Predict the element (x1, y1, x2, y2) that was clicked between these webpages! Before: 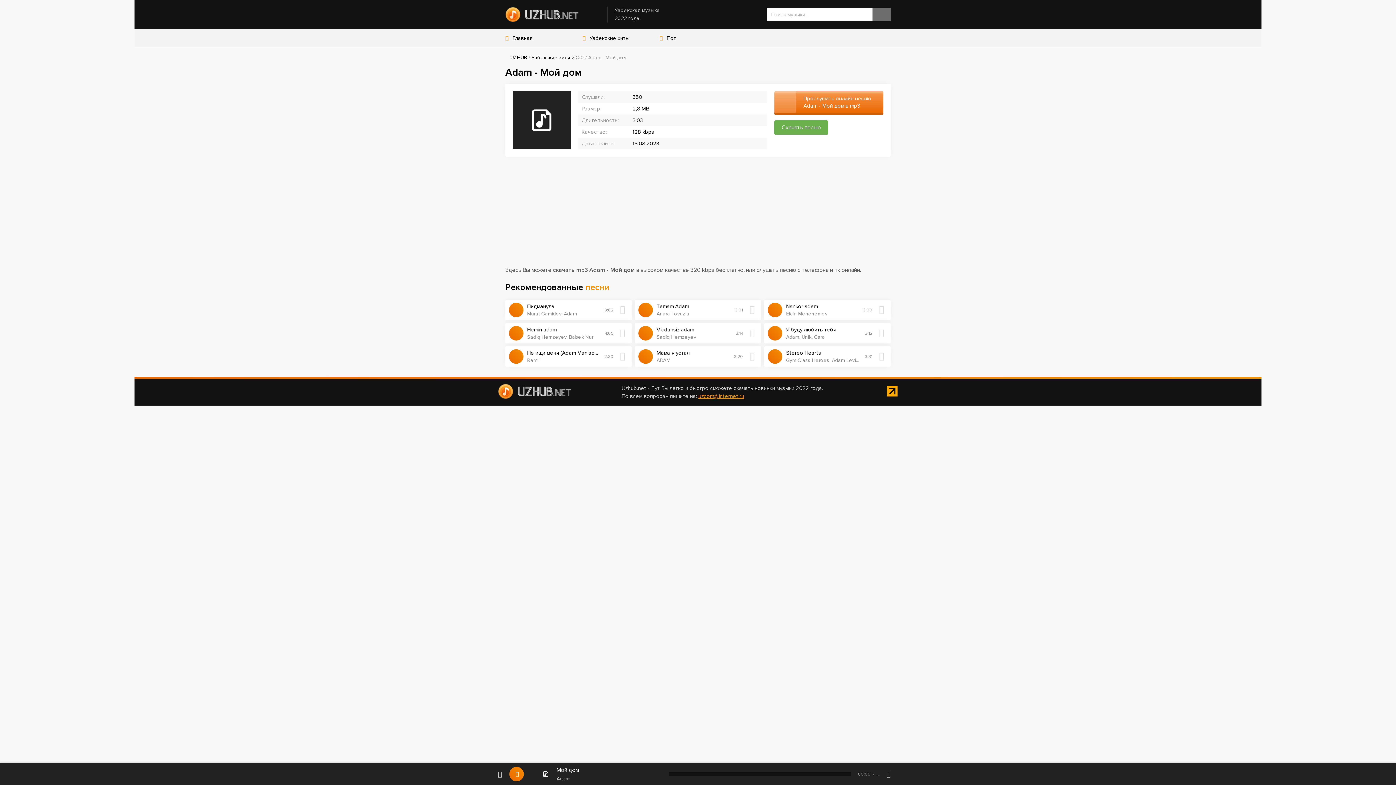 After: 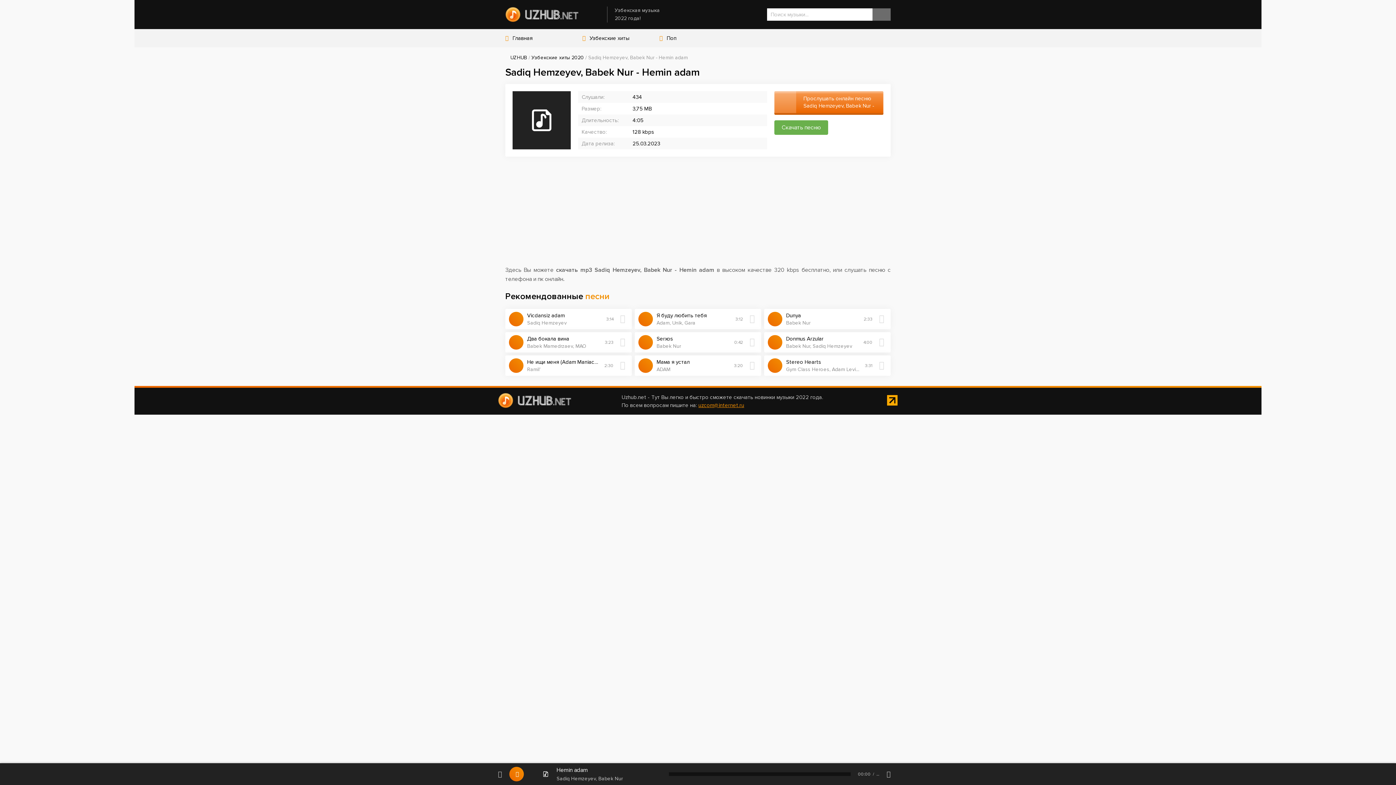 Action: label: Hemin adam
Sadiq Hemzeyev, Babek Nur bbox: (527, 326, 599, 340)